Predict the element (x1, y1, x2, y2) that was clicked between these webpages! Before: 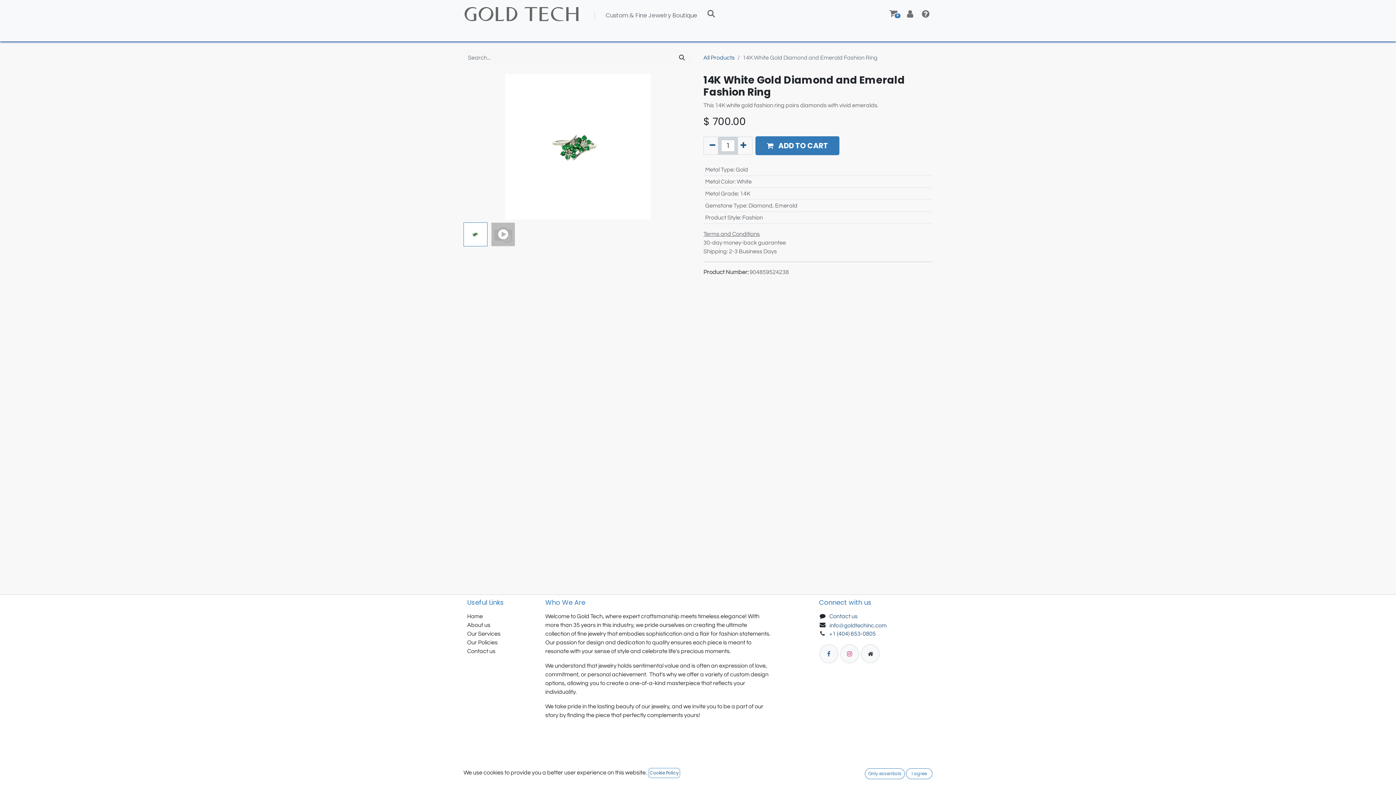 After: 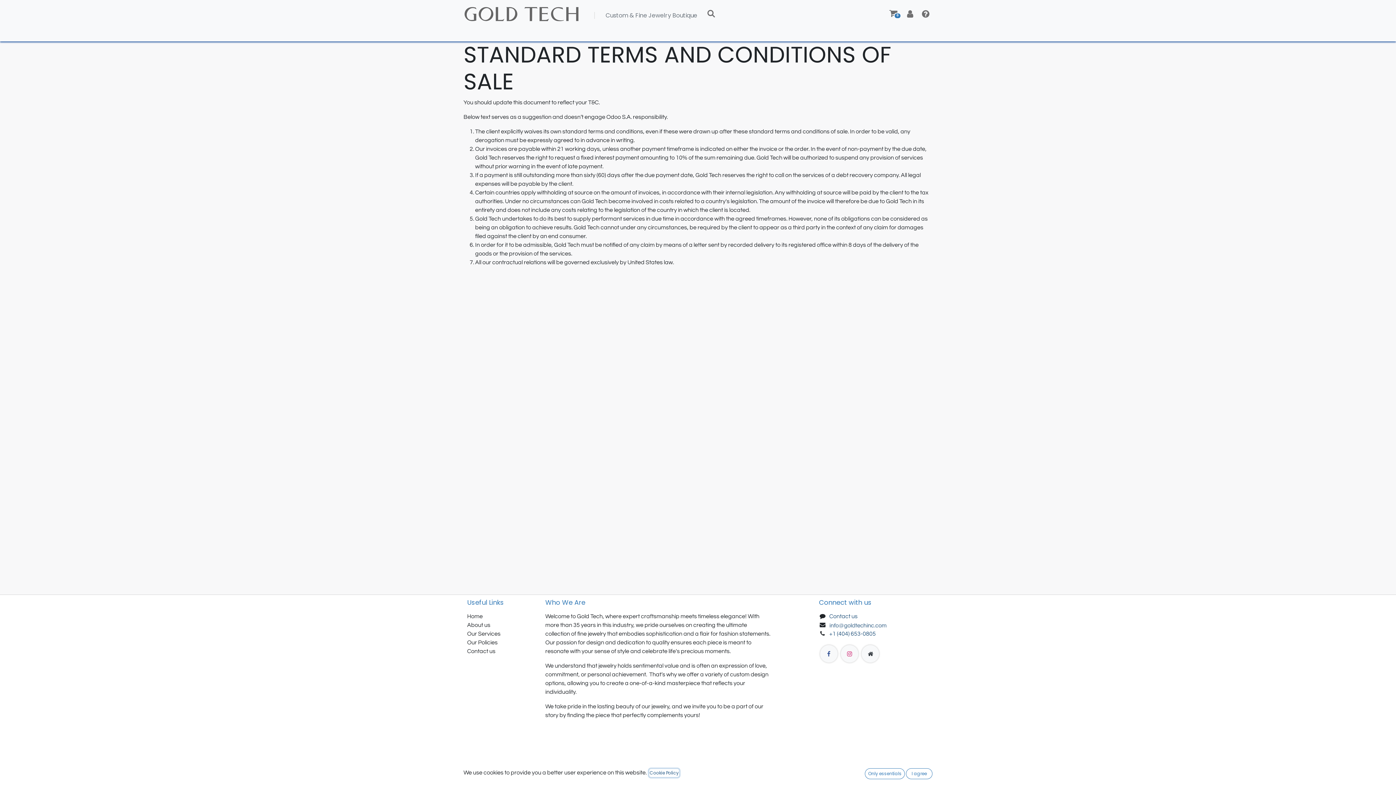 Action: label: Terms and Conditions bbox: (703, 231, 760, 237)